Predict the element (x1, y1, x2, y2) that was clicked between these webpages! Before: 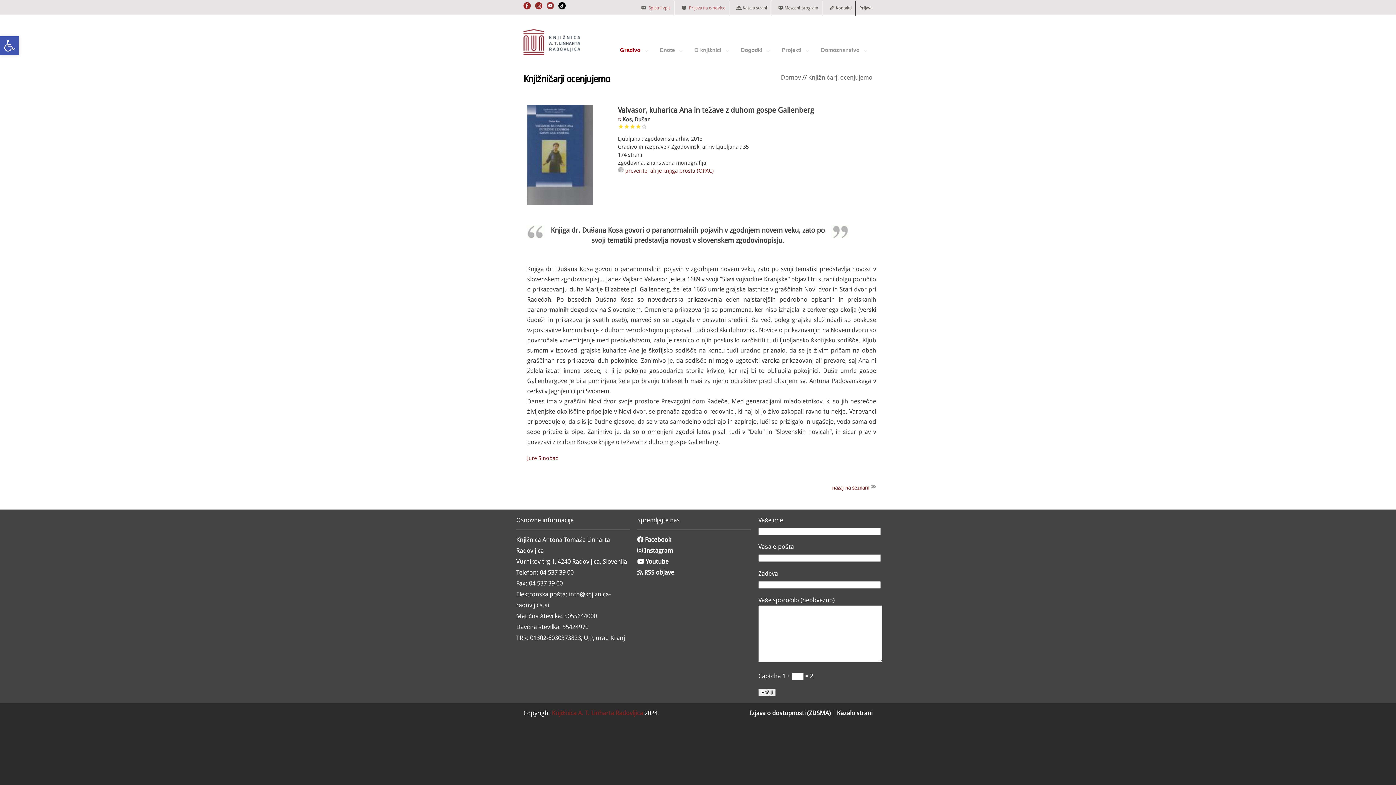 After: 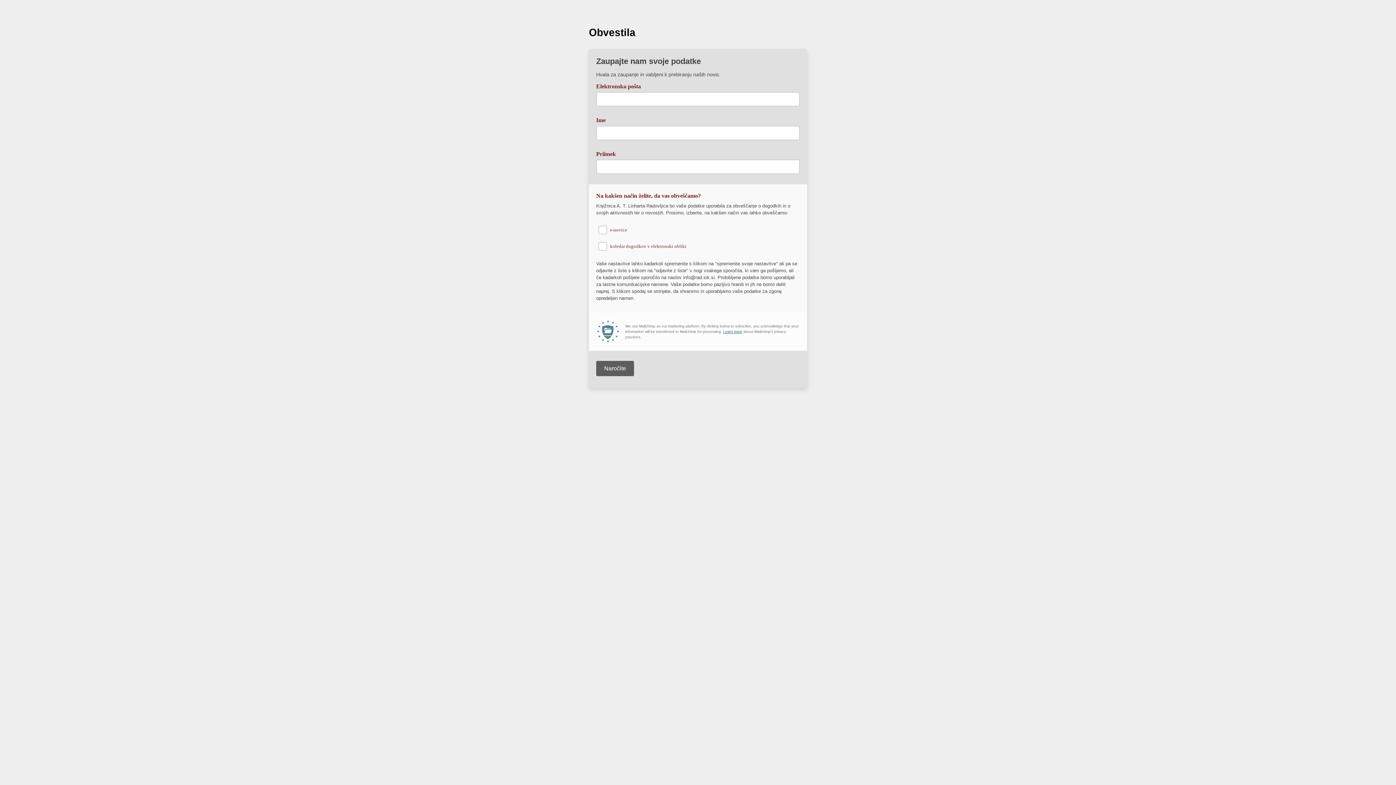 Action: label:  Prijava na e-novice bbox: (677, 0, 729, 15)